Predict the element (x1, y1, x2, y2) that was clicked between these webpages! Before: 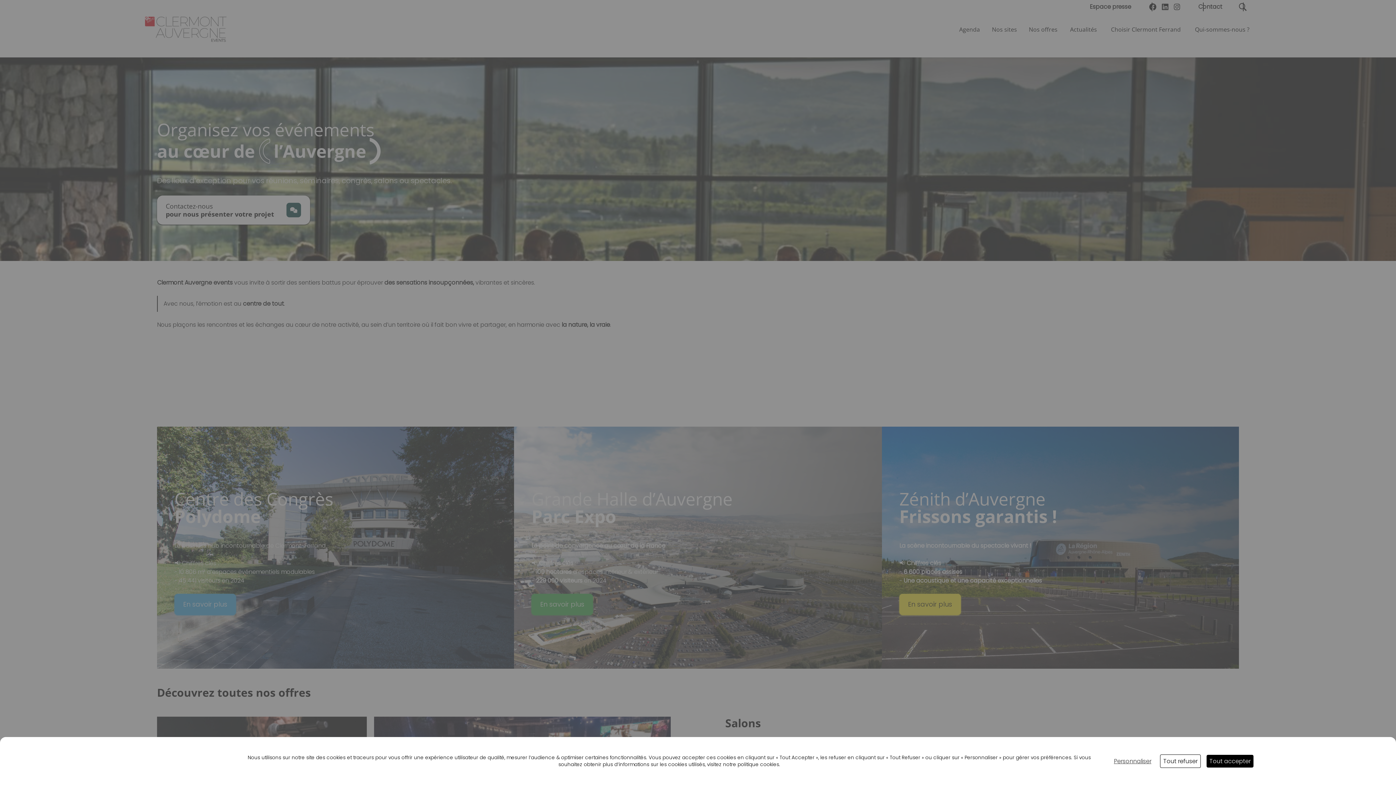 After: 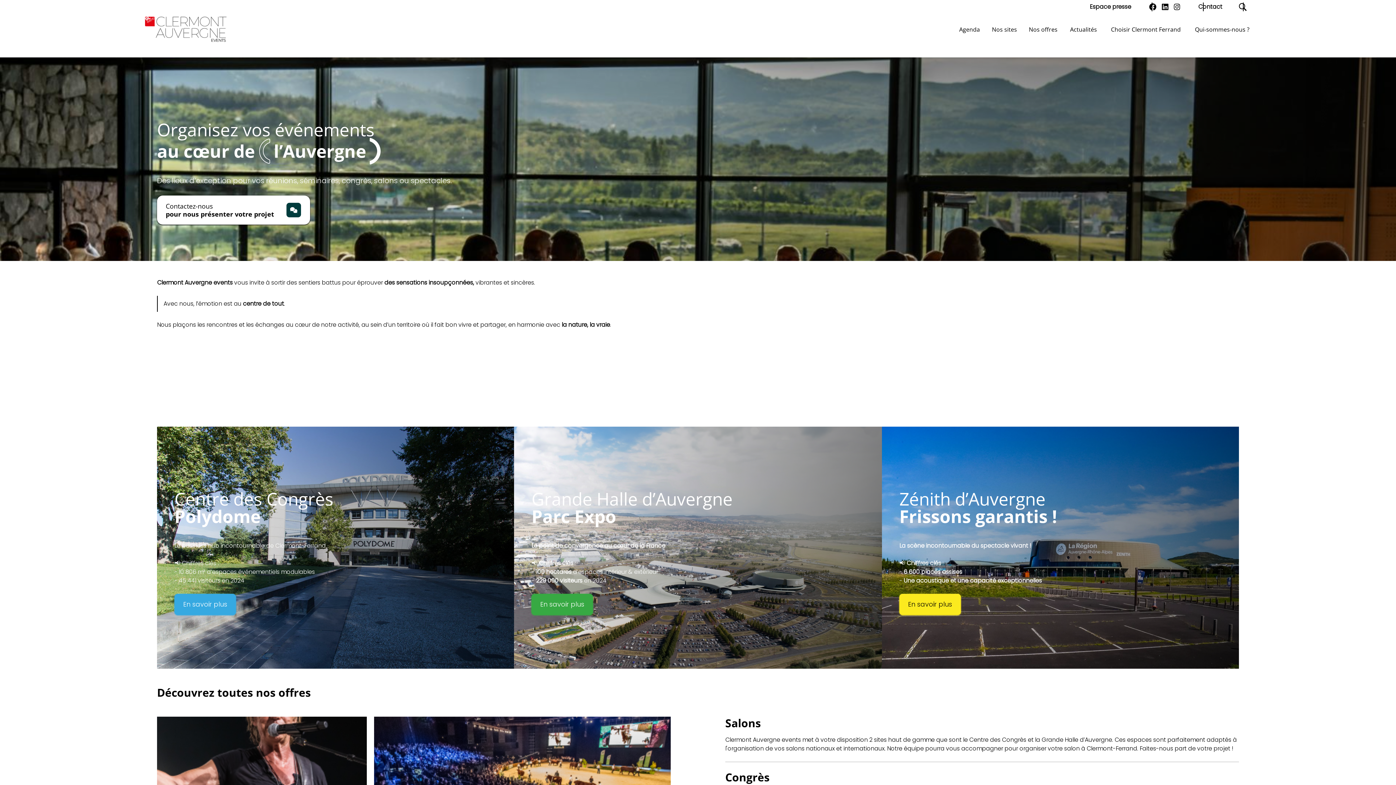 Action: label: Cookies : Tout refuser bbox: (1160, 754, 1201, 768)